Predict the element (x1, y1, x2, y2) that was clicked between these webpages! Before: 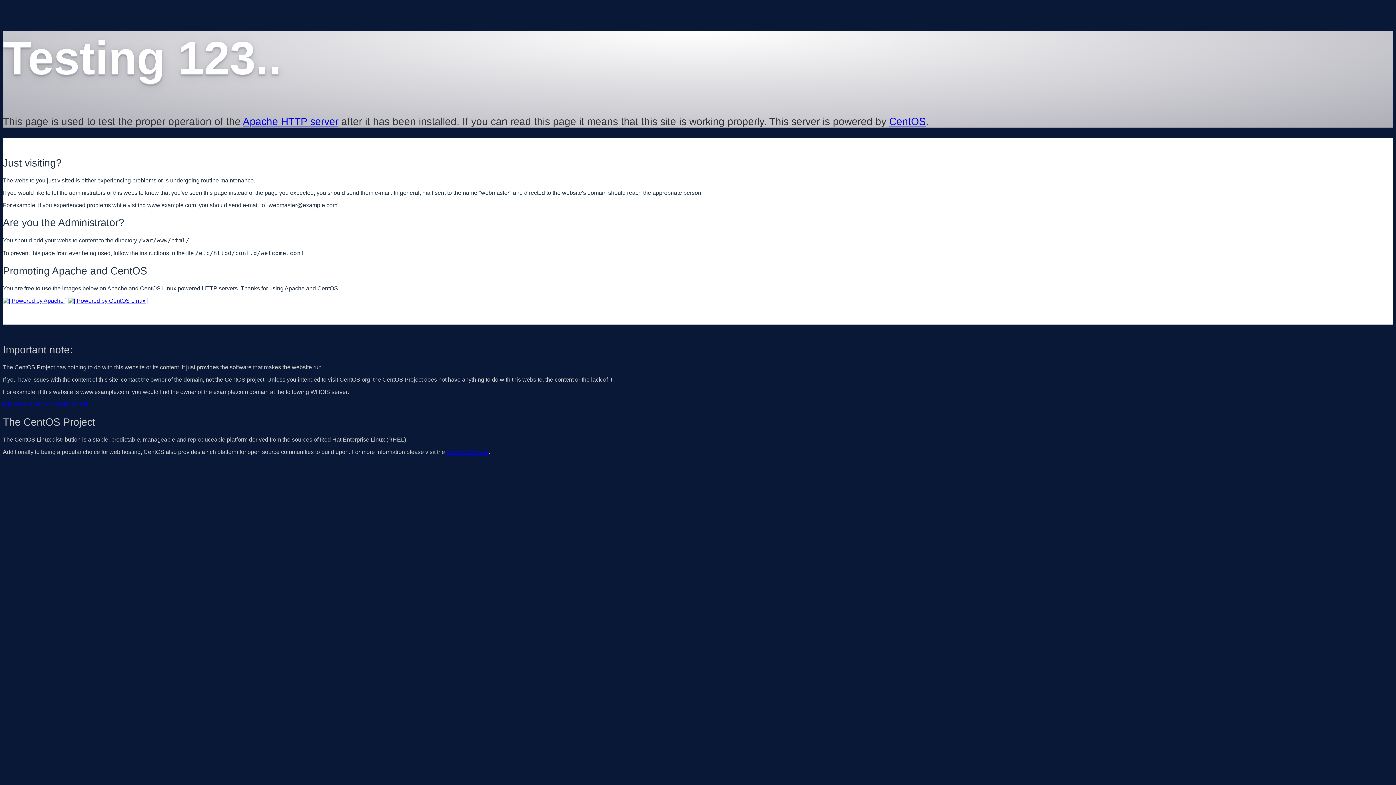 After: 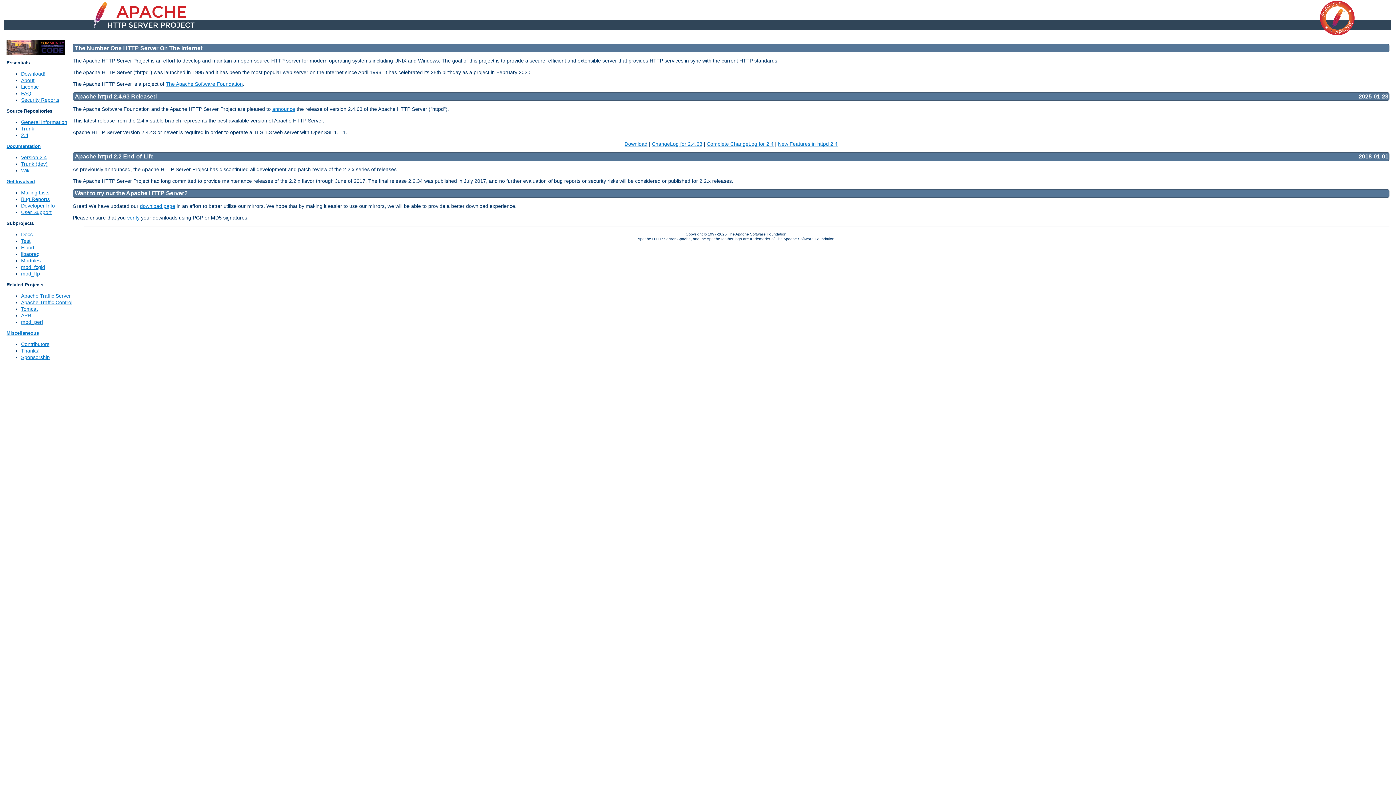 Action: bbox: (2, 297, 66, 303)